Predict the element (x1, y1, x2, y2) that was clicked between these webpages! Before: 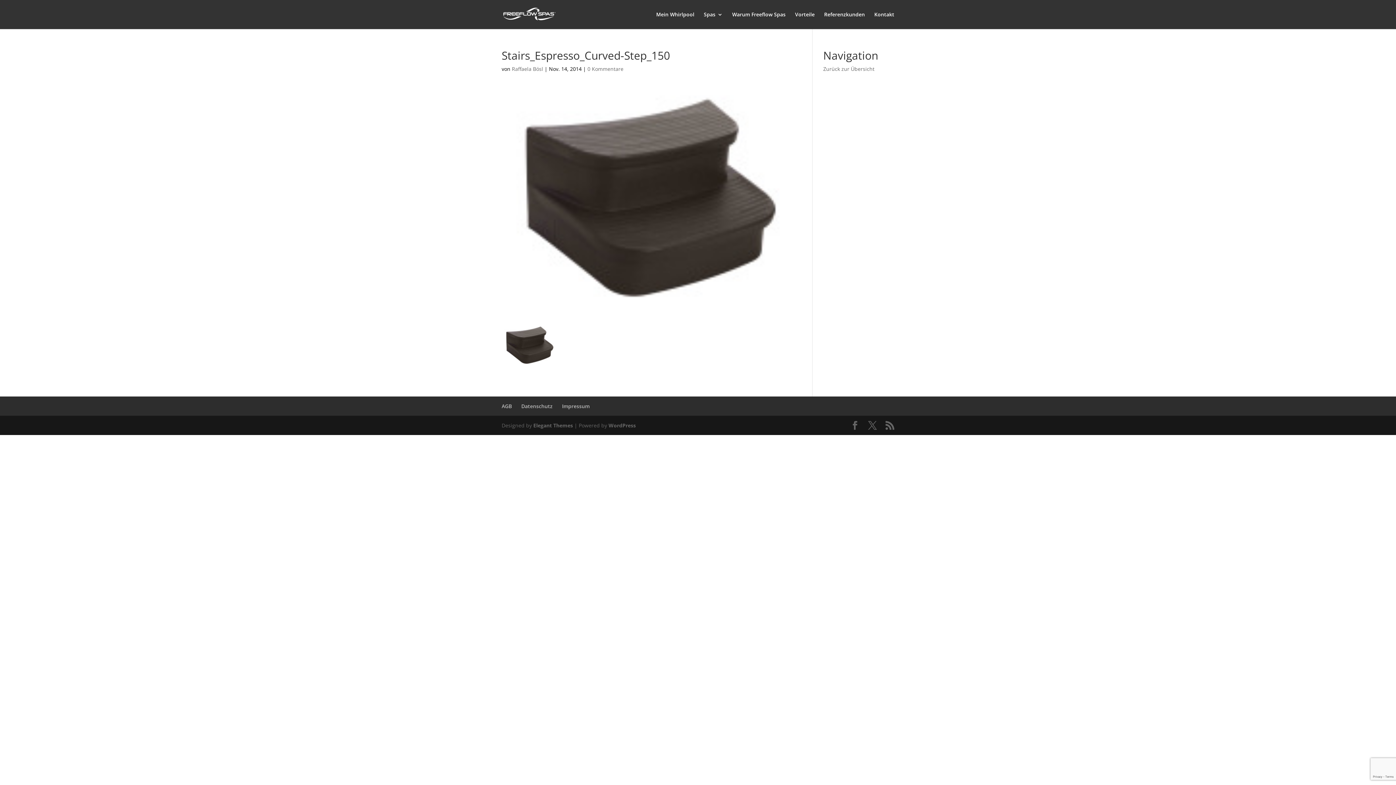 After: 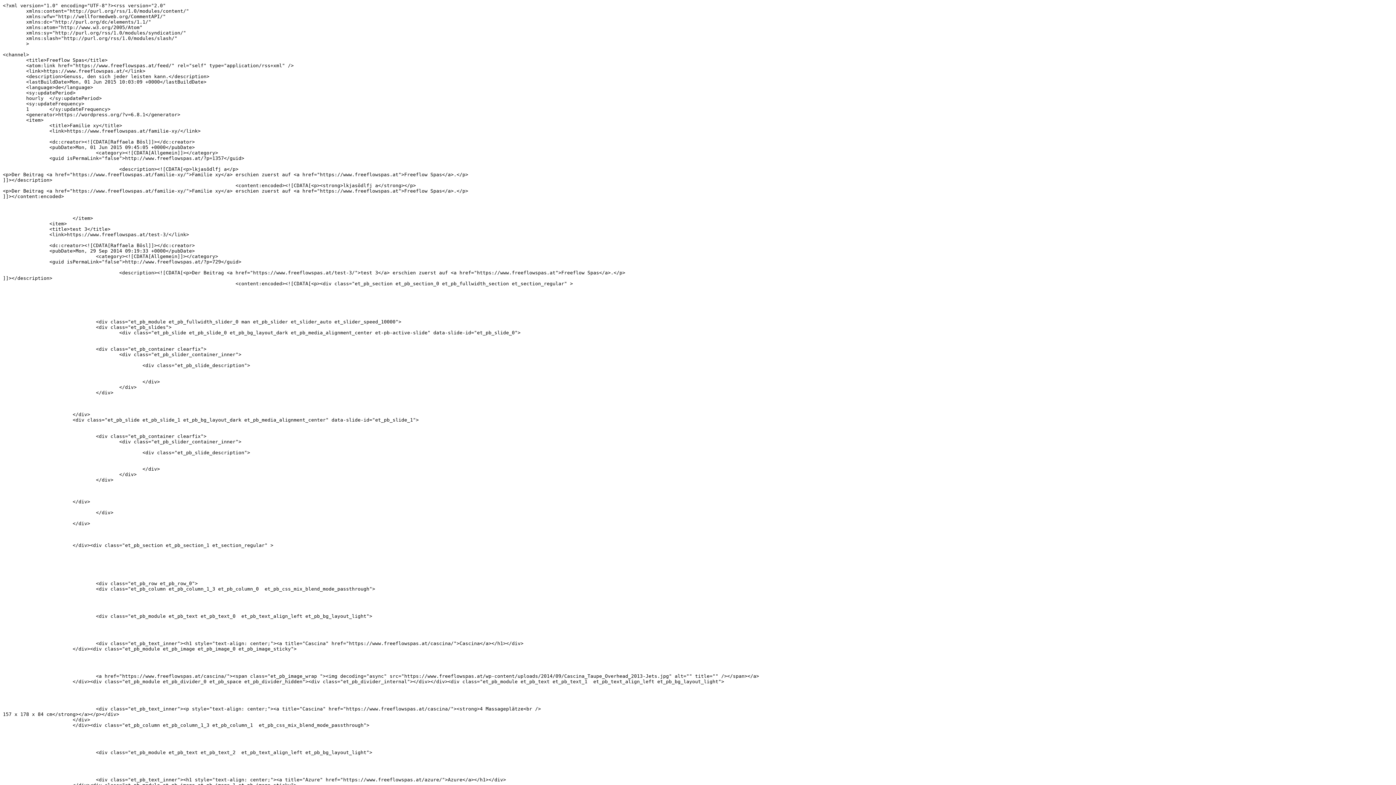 Action: bbox: (885, 421, 894, 430)